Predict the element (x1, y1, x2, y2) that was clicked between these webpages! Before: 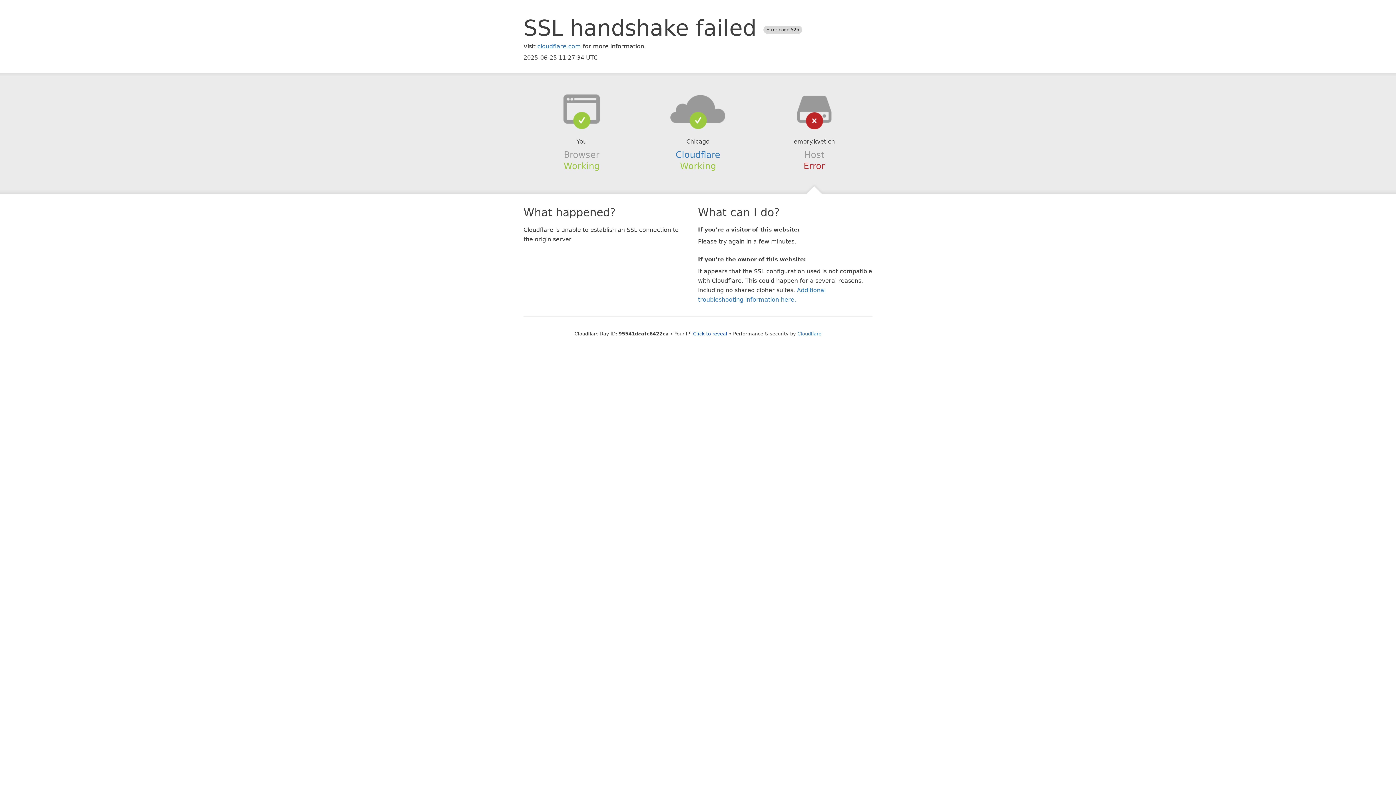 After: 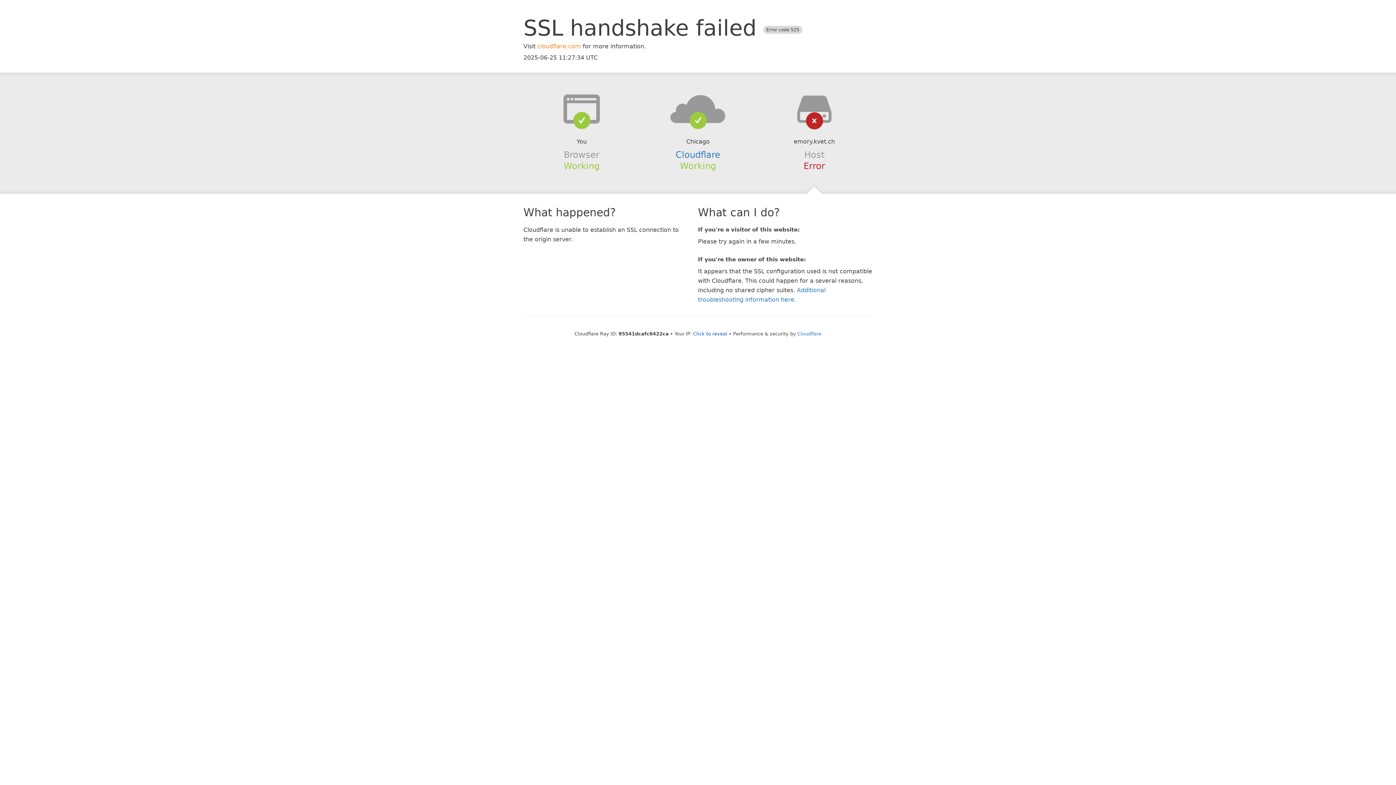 Action: label: cloudflare.com bbox: (537, 42, 581, 49)